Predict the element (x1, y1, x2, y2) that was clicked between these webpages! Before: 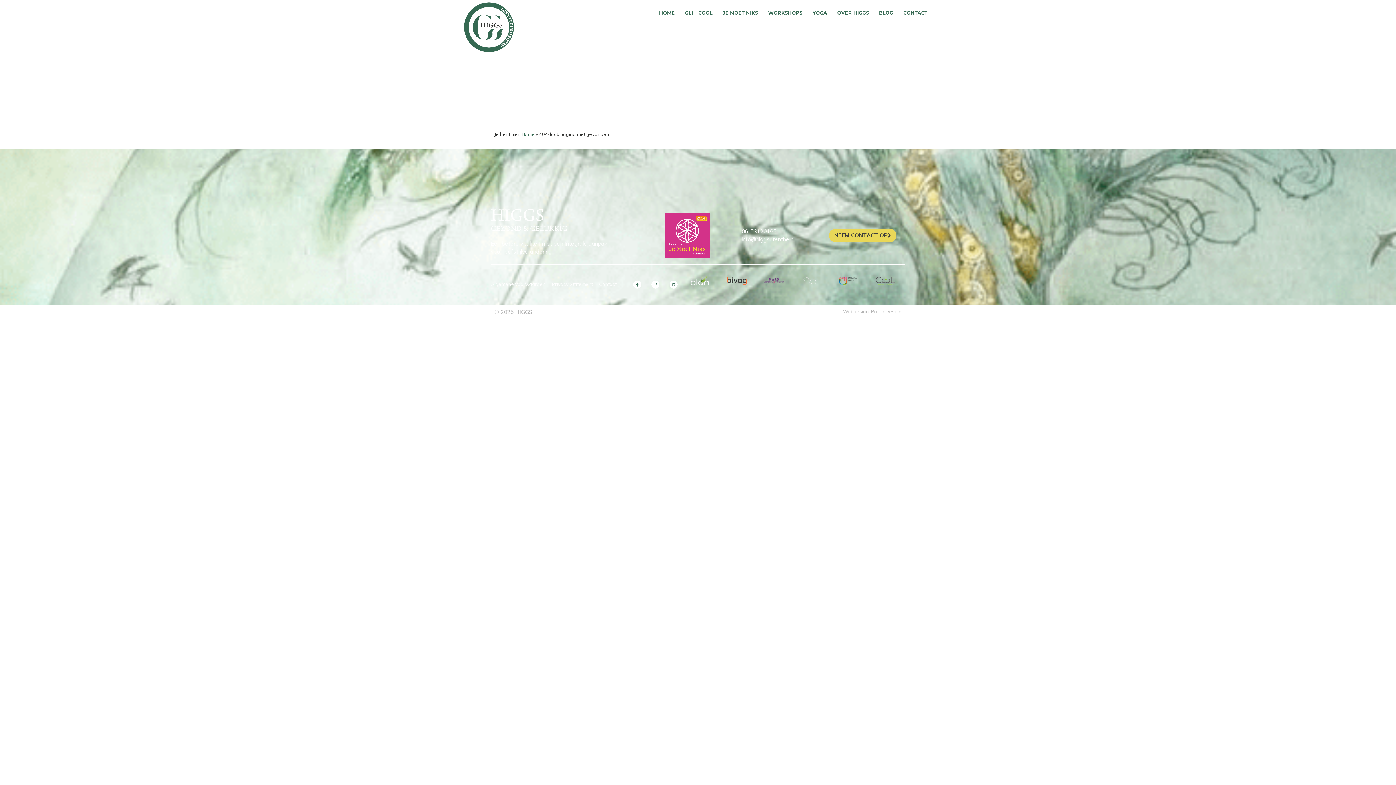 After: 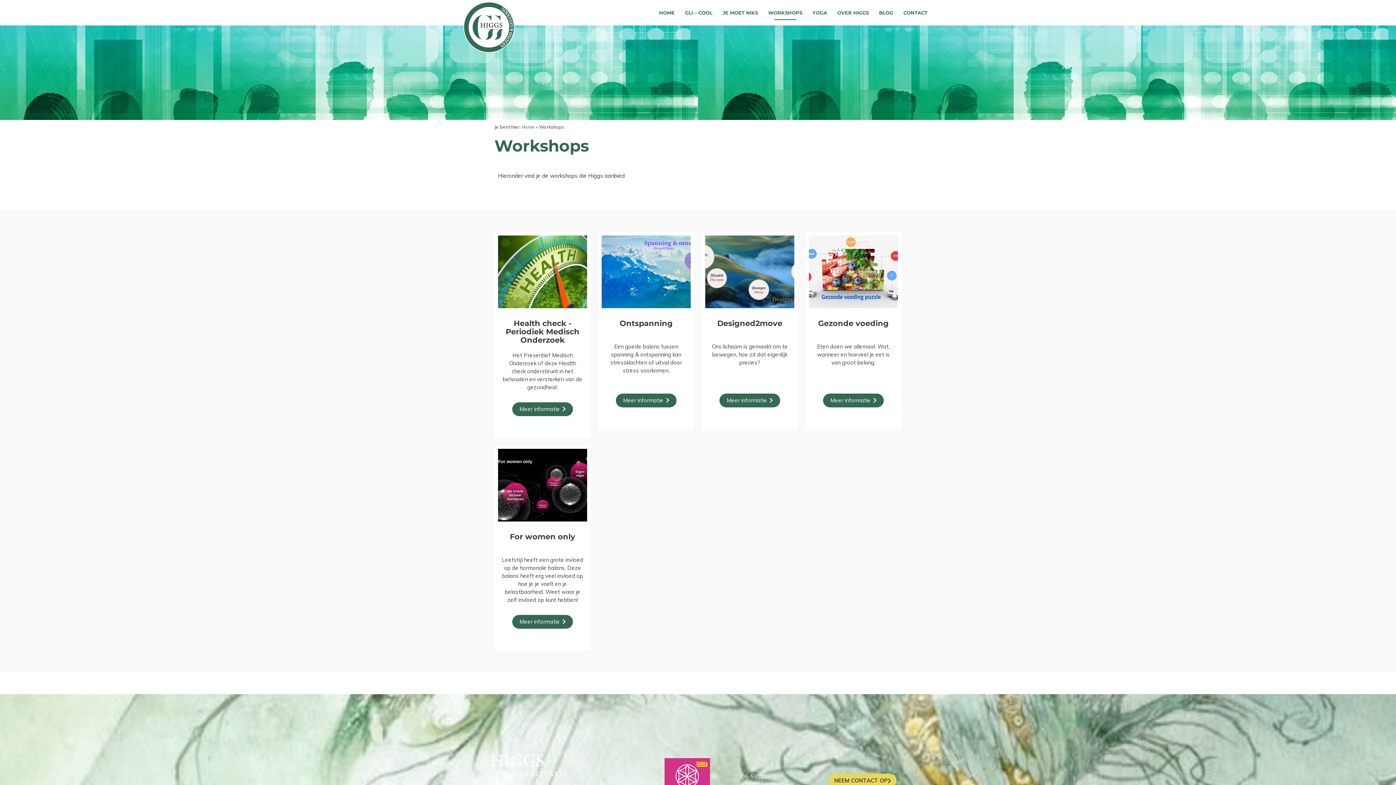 Action: label: WORKSHOPS bbox: (763, 0, 807, 25)